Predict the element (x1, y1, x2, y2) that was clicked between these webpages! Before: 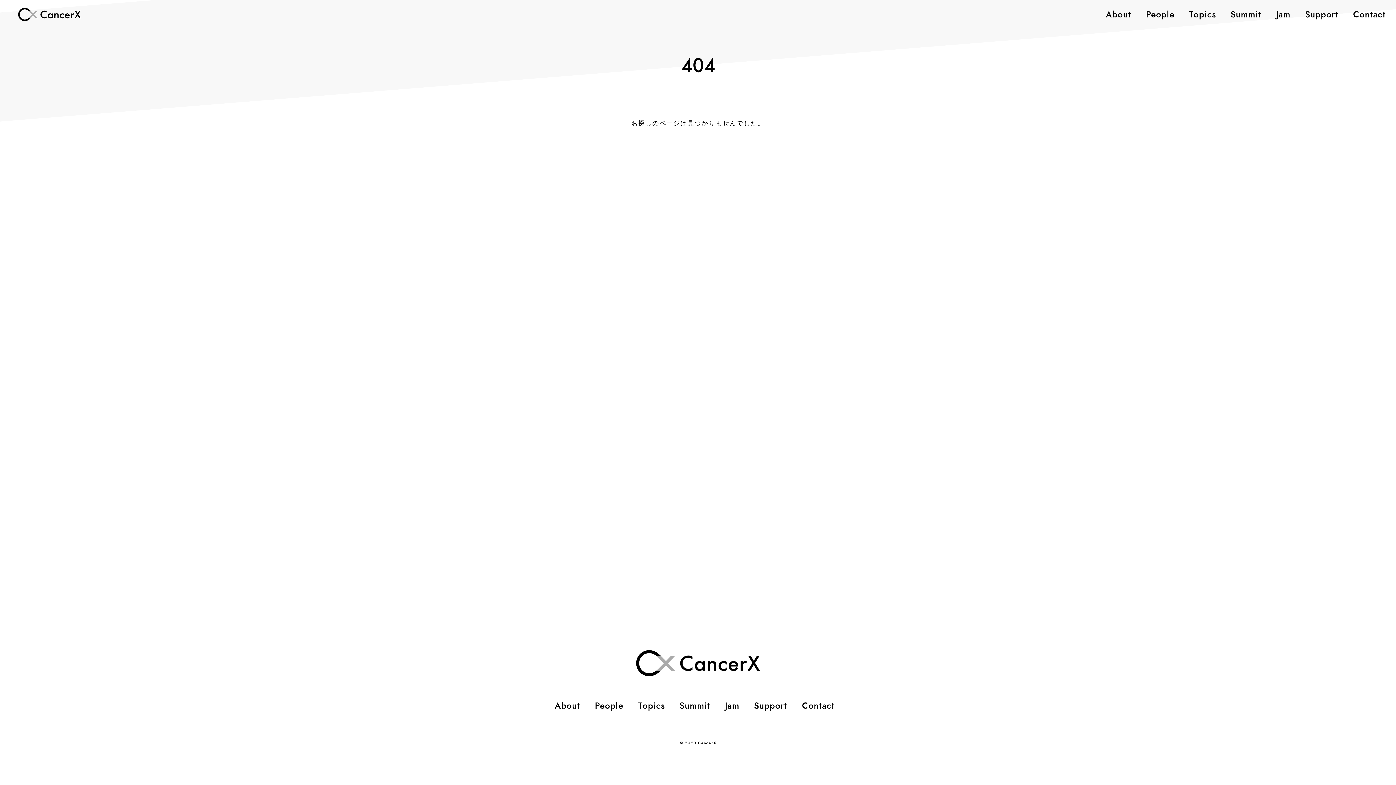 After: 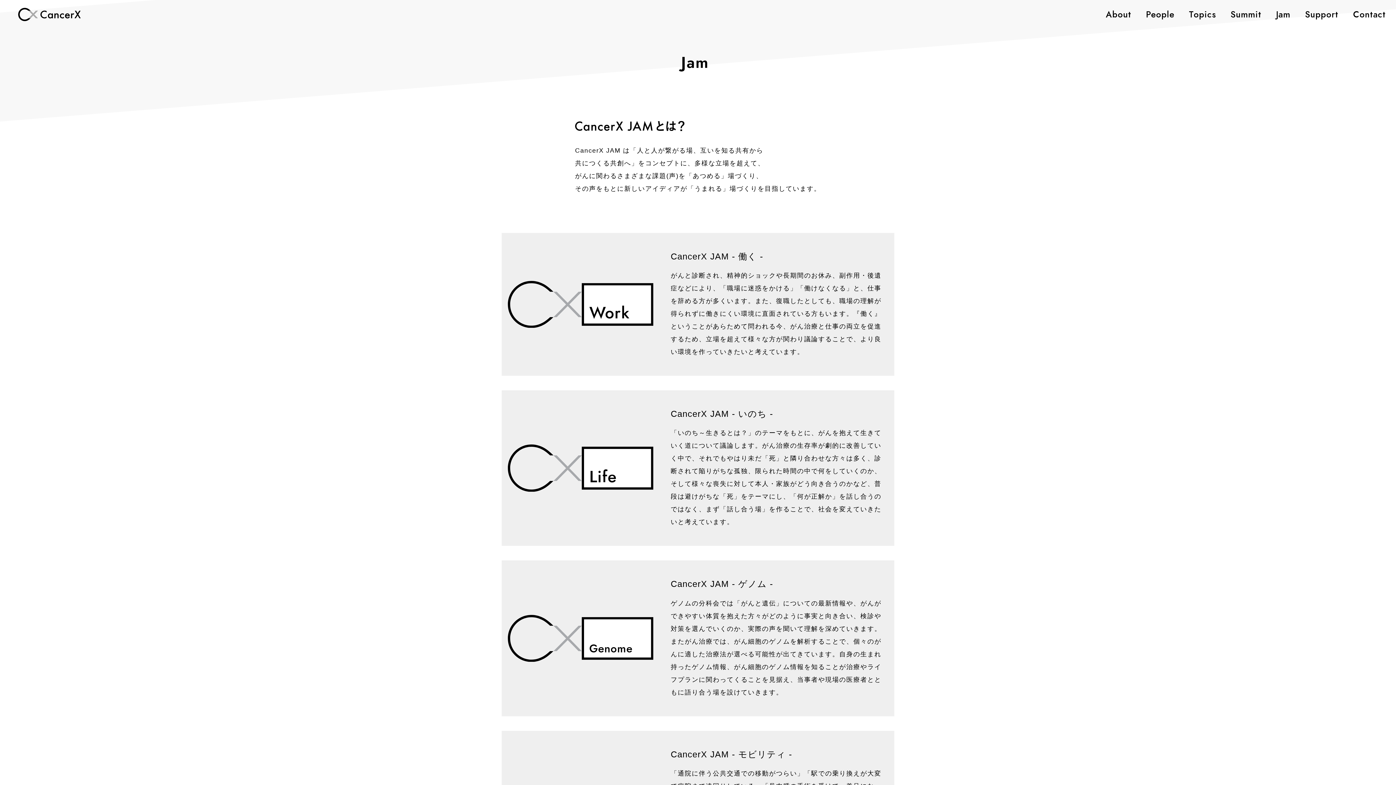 Action: bbox: (1276, 10, 1305, 18) label: Jam